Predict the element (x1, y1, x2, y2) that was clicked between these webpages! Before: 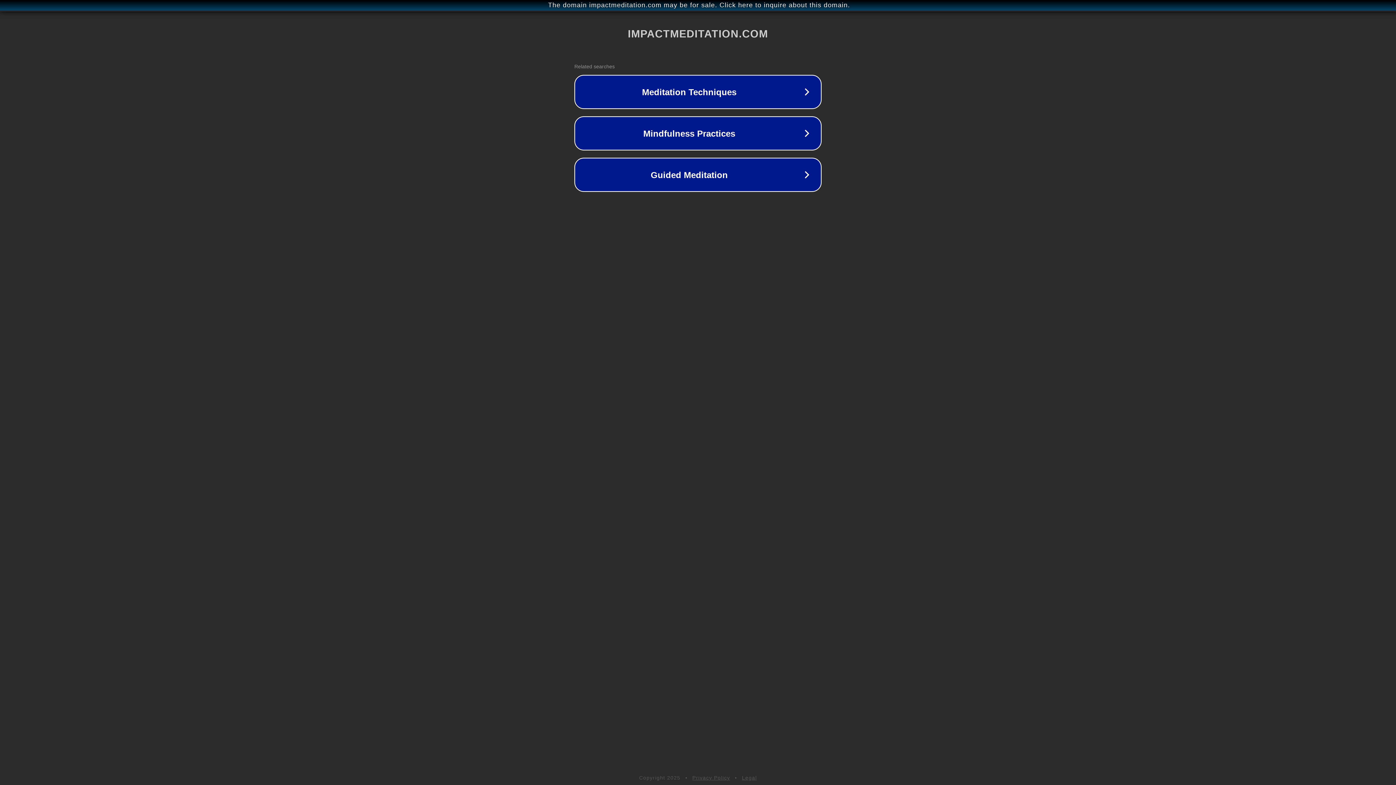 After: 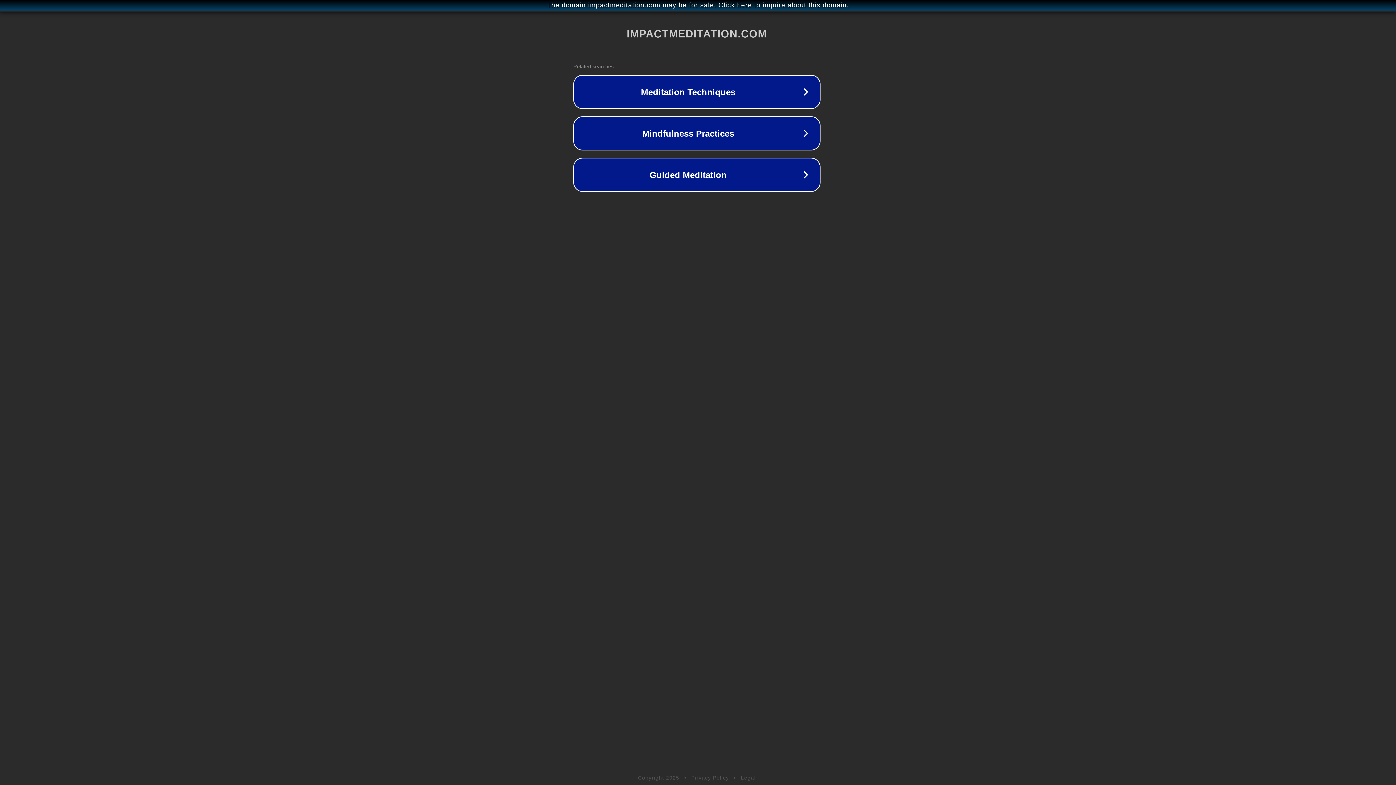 Action: label: The domain impactmeditation.com may be for sale. Click here to inquire about this domain. bbox: (1, 1, 1397, 9)